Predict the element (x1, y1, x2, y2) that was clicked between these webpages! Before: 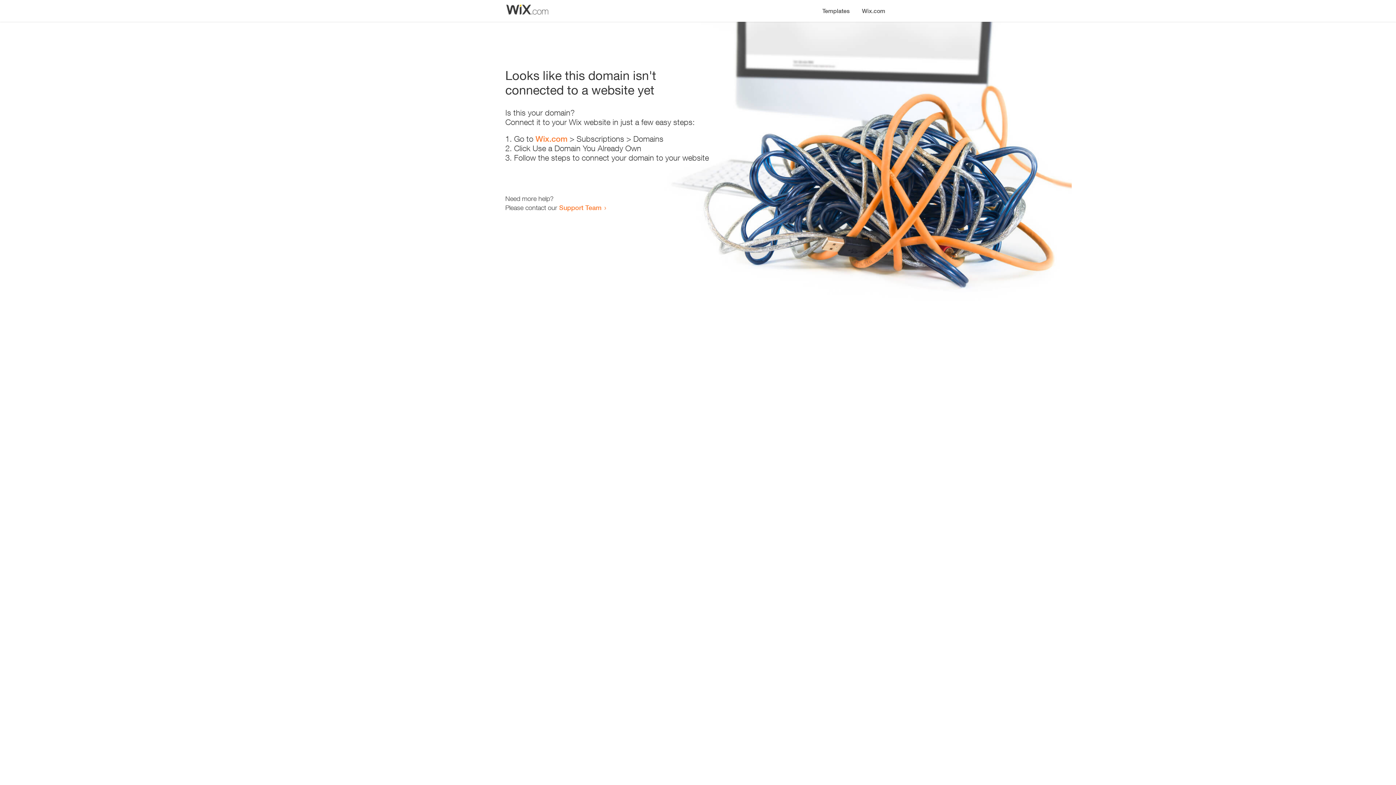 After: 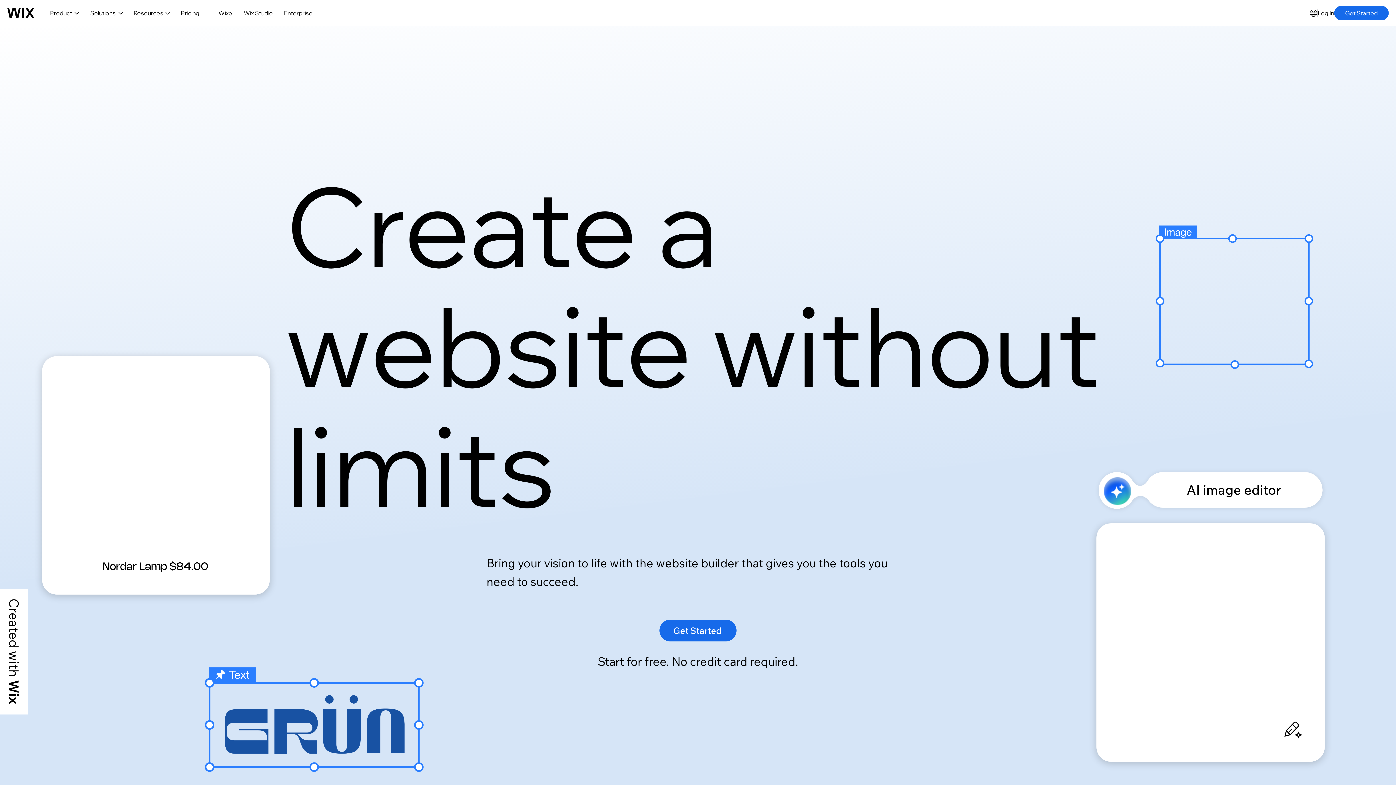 Action: label: Wix.com bbox: (535, 134, 567, 143)